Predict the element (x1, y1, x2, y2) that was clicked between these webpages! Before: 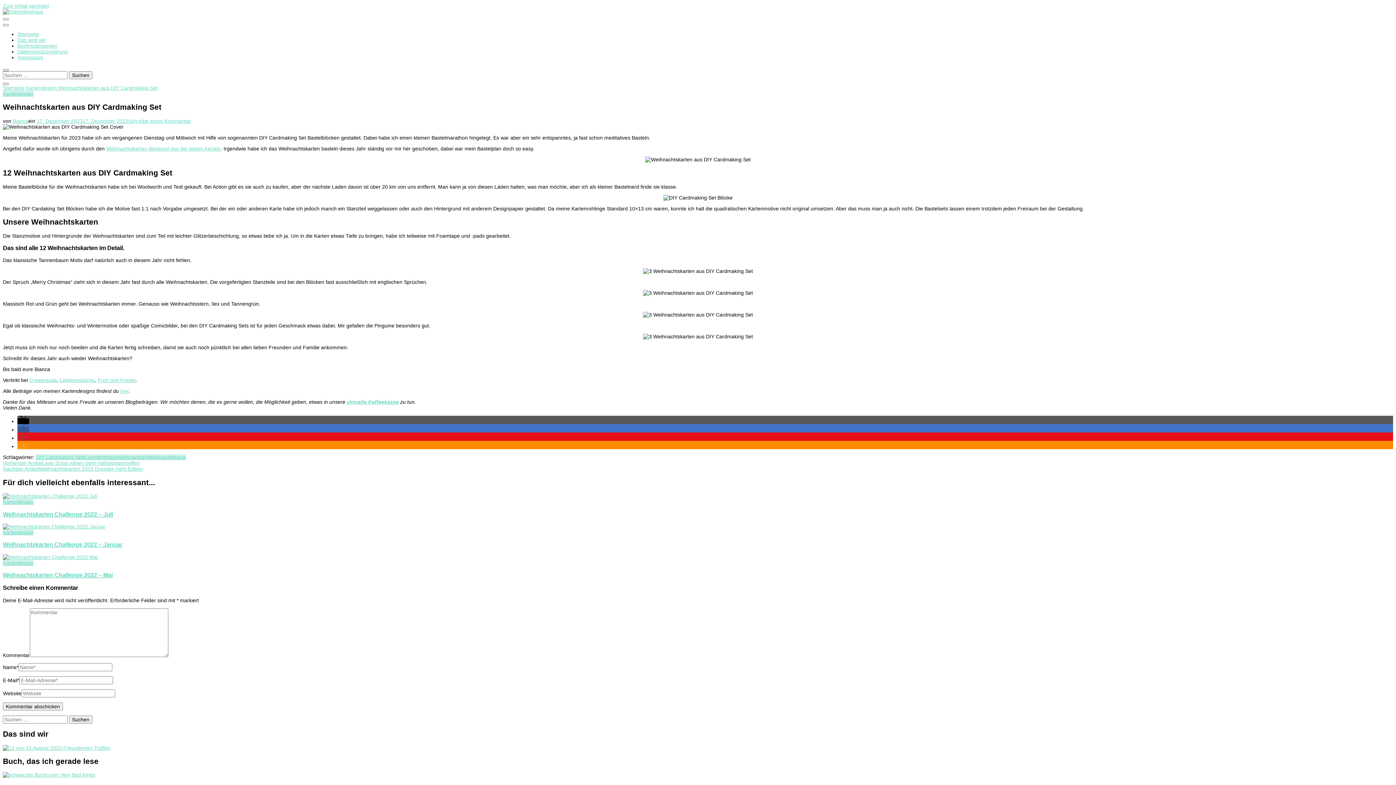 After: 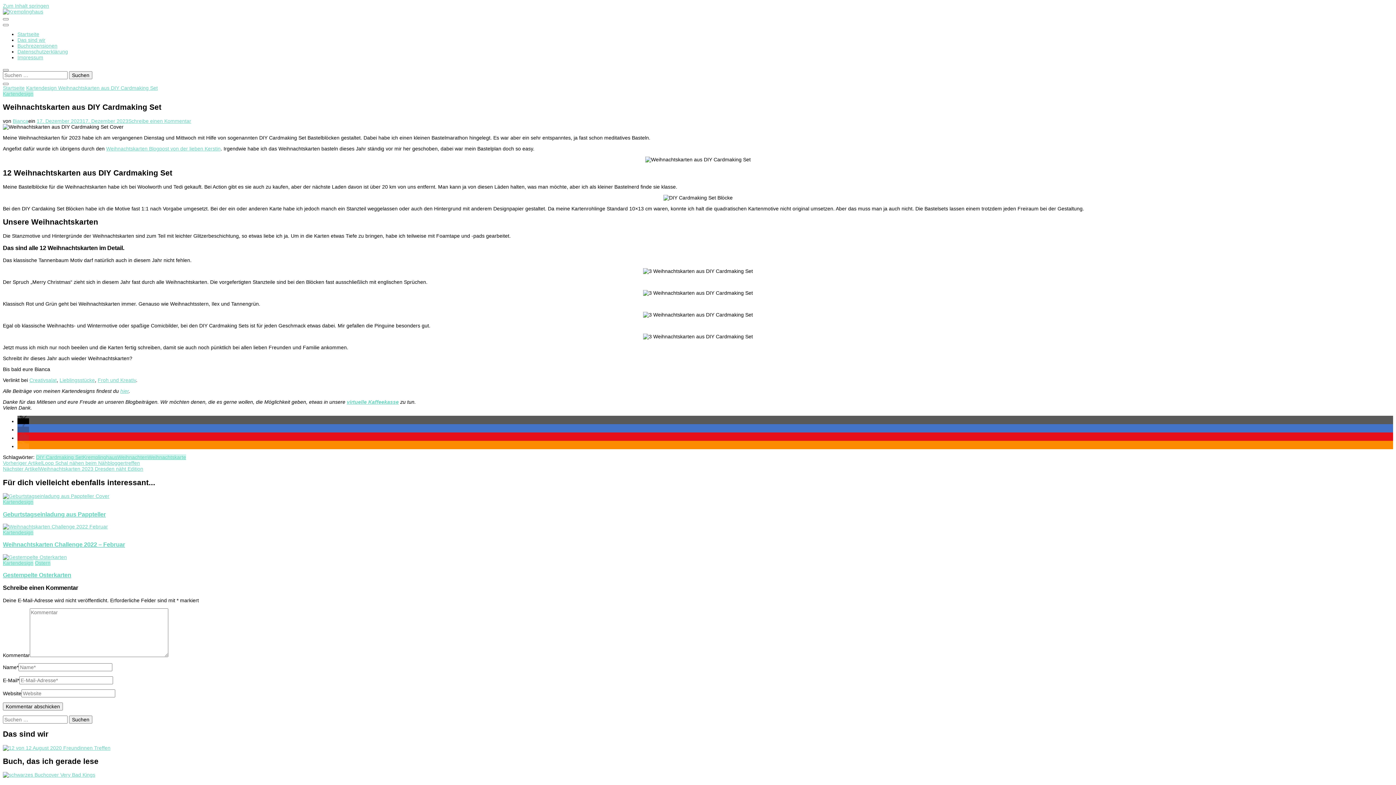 Action: label: Weihnachtskarten aus DIY Cardmaking Set bbox: (58, 85, 157, 90)